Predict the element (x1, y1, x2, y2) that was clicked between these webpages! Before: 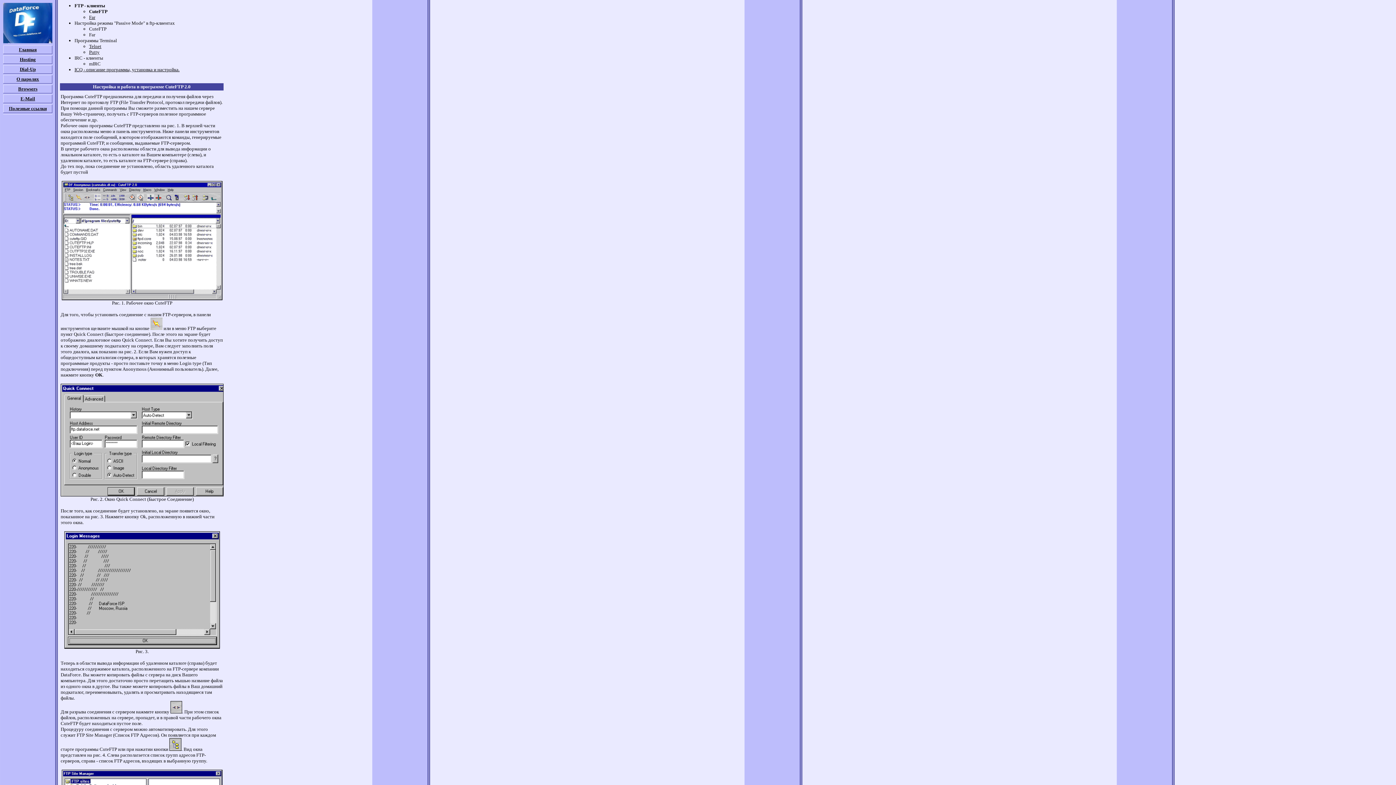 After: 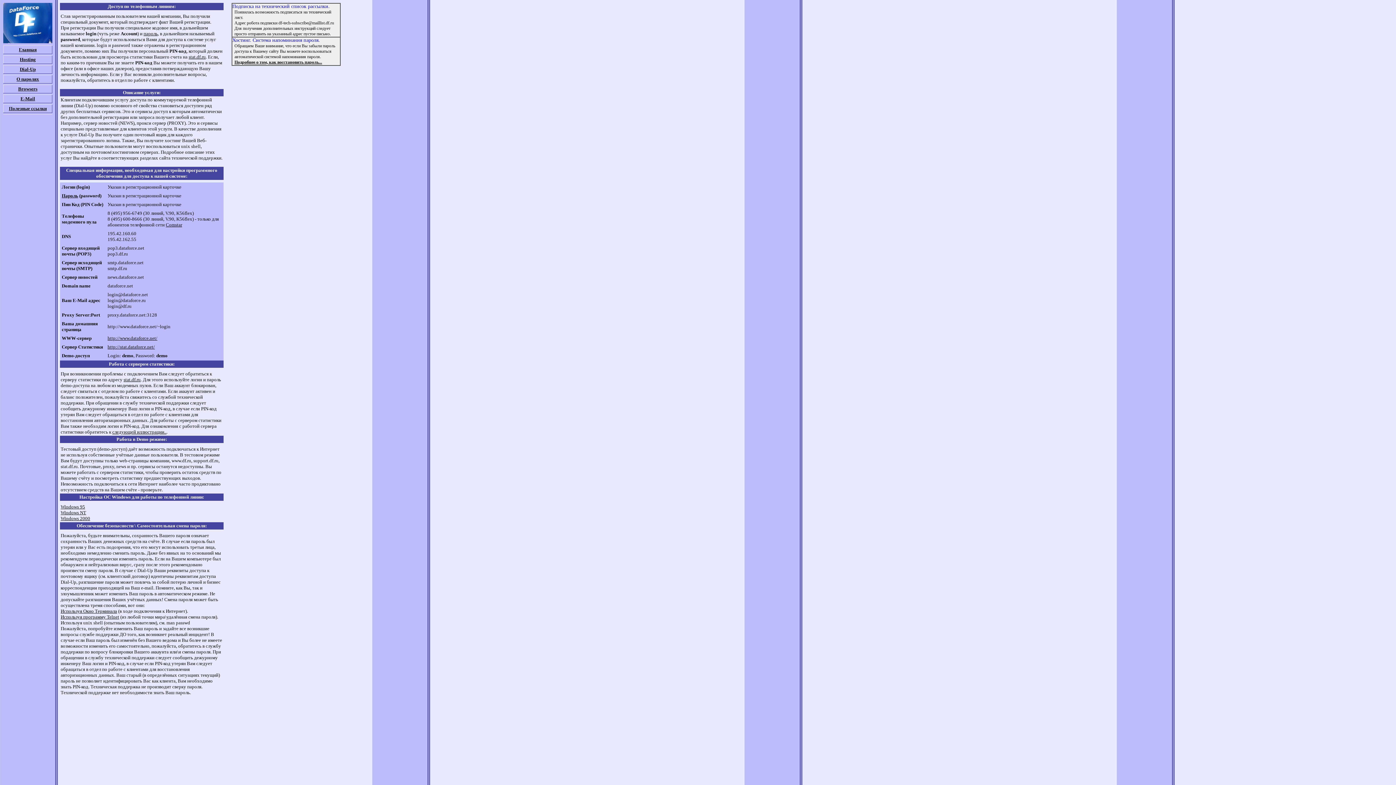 Action: label: Dial-Up bbox: (19, 66, 35, 72)